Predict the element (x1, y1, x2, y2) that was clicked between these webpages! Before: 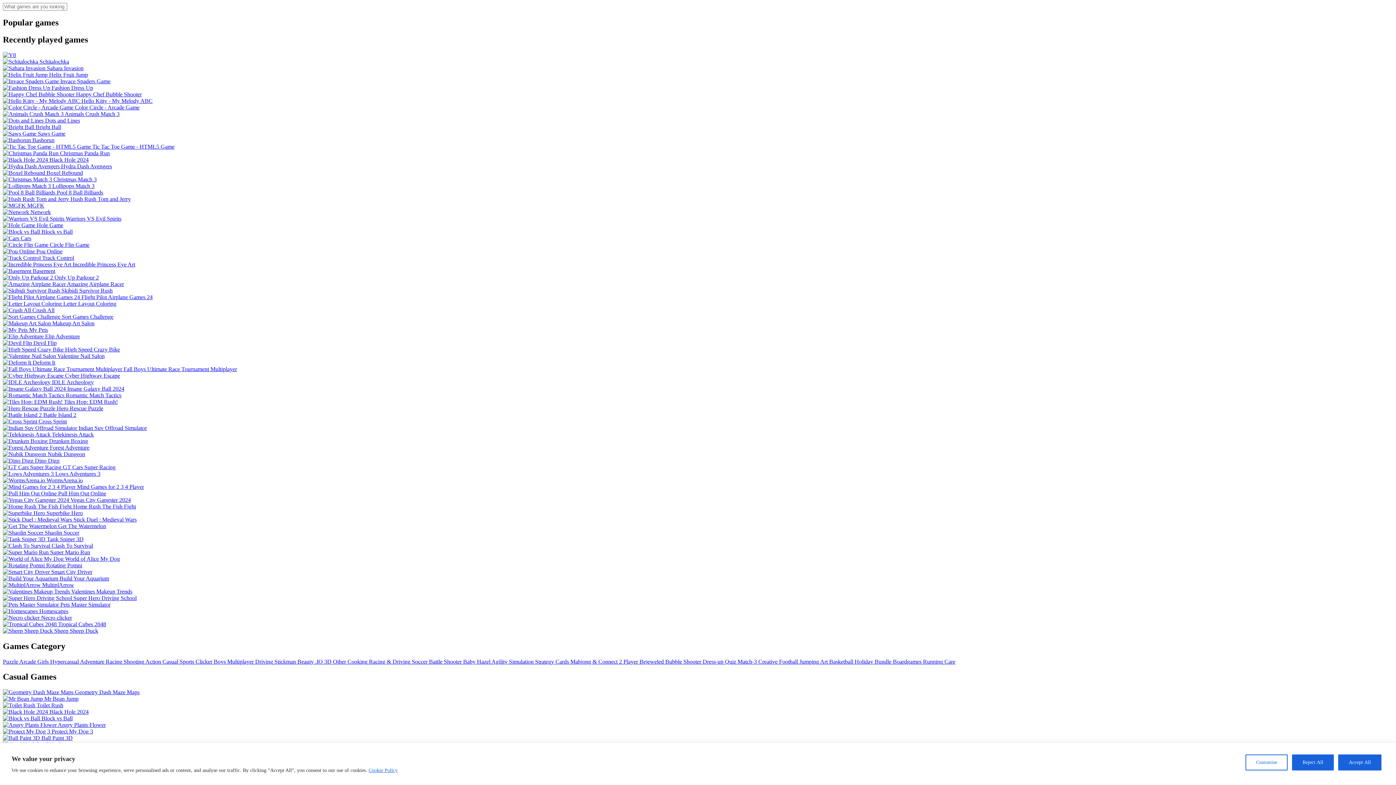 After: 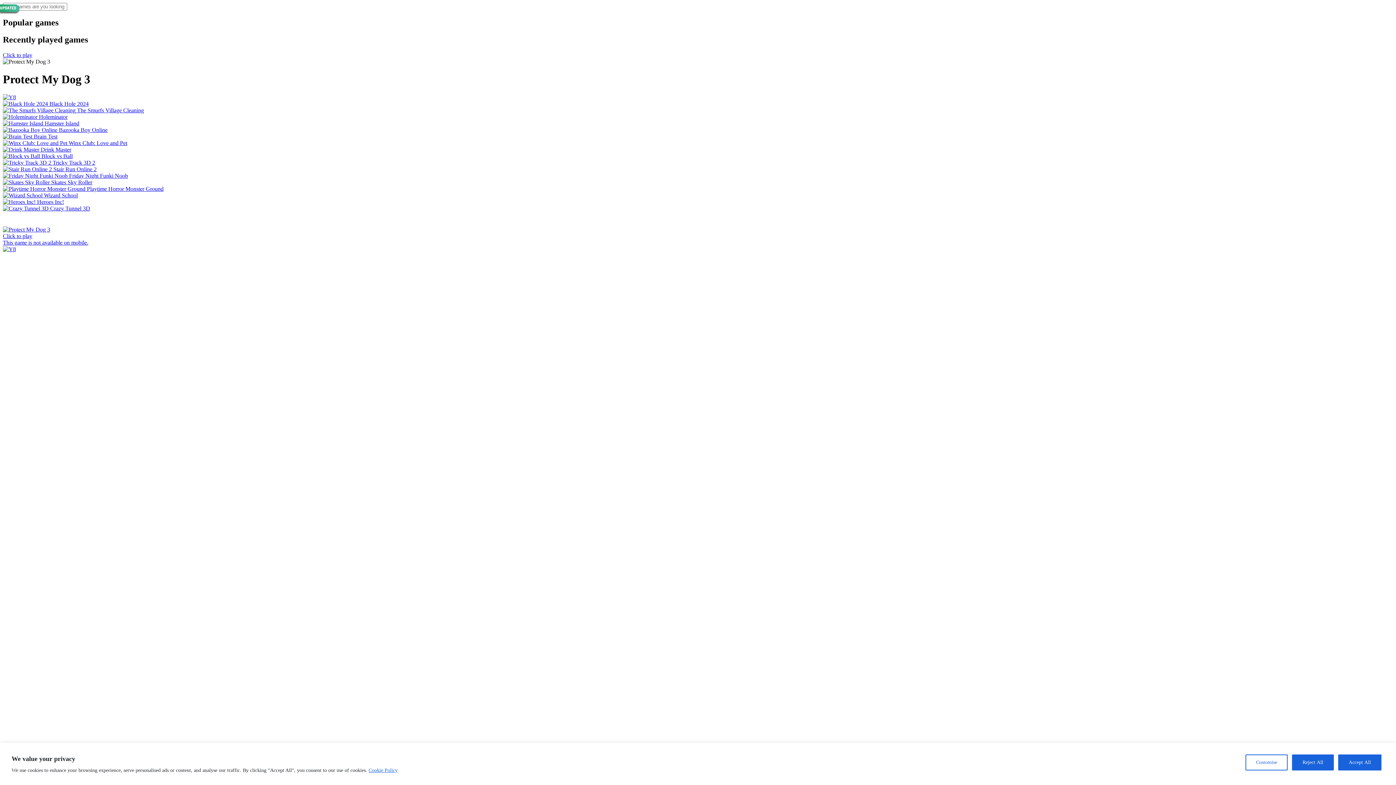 Action: bbox: (2, 728, 93, 735) label:  Protect My Dog 3